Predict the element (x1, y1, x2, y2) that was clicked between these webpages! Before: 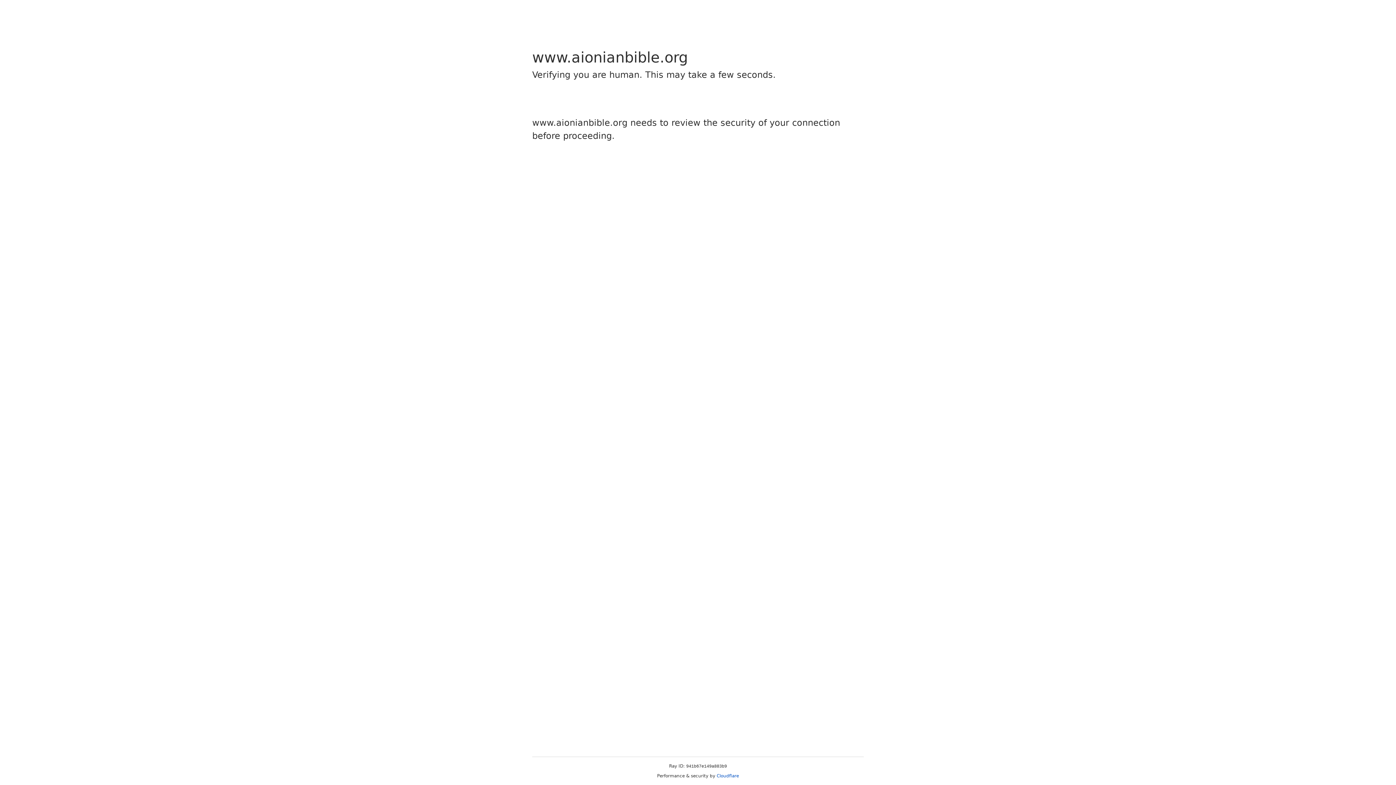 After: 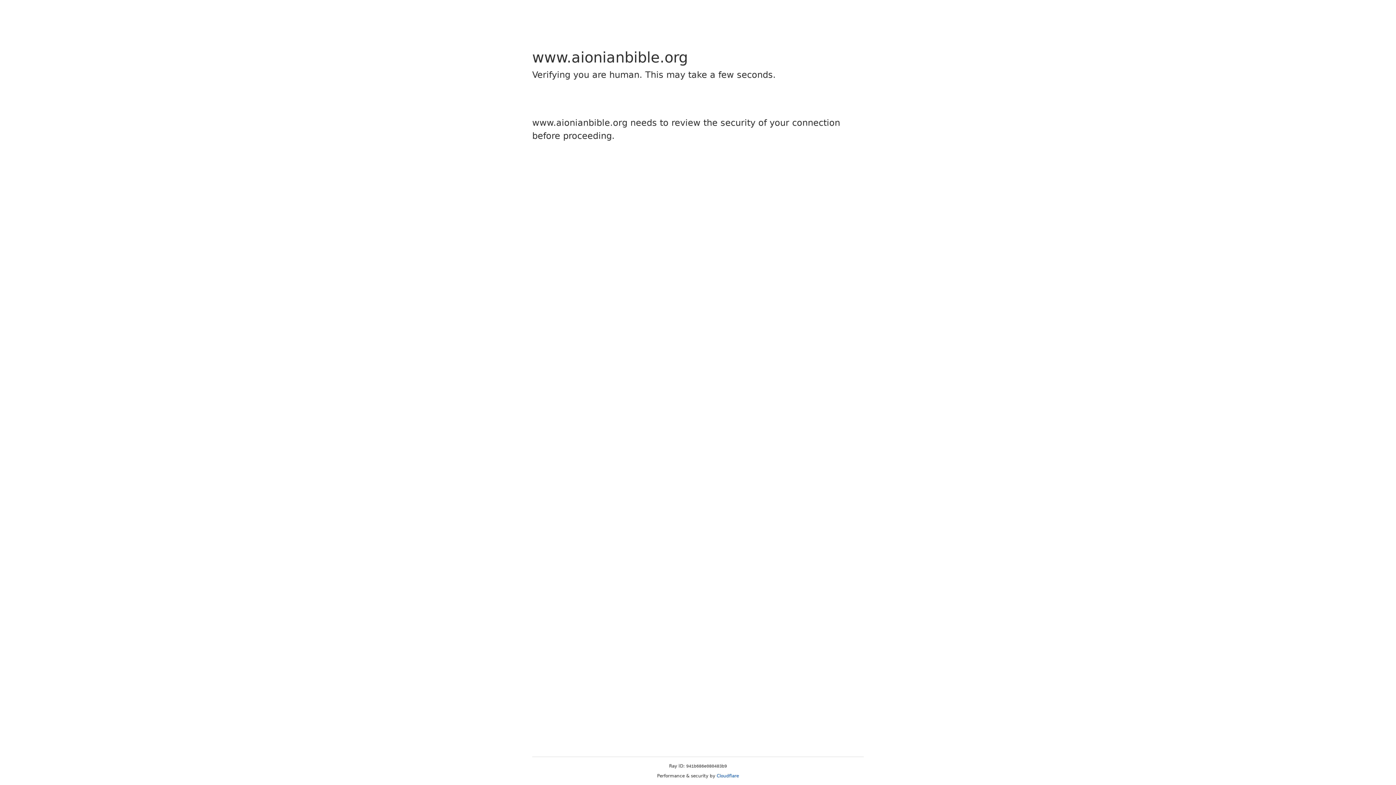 Action: label: Cloudflare bbox: (716, 773, 739, 778)